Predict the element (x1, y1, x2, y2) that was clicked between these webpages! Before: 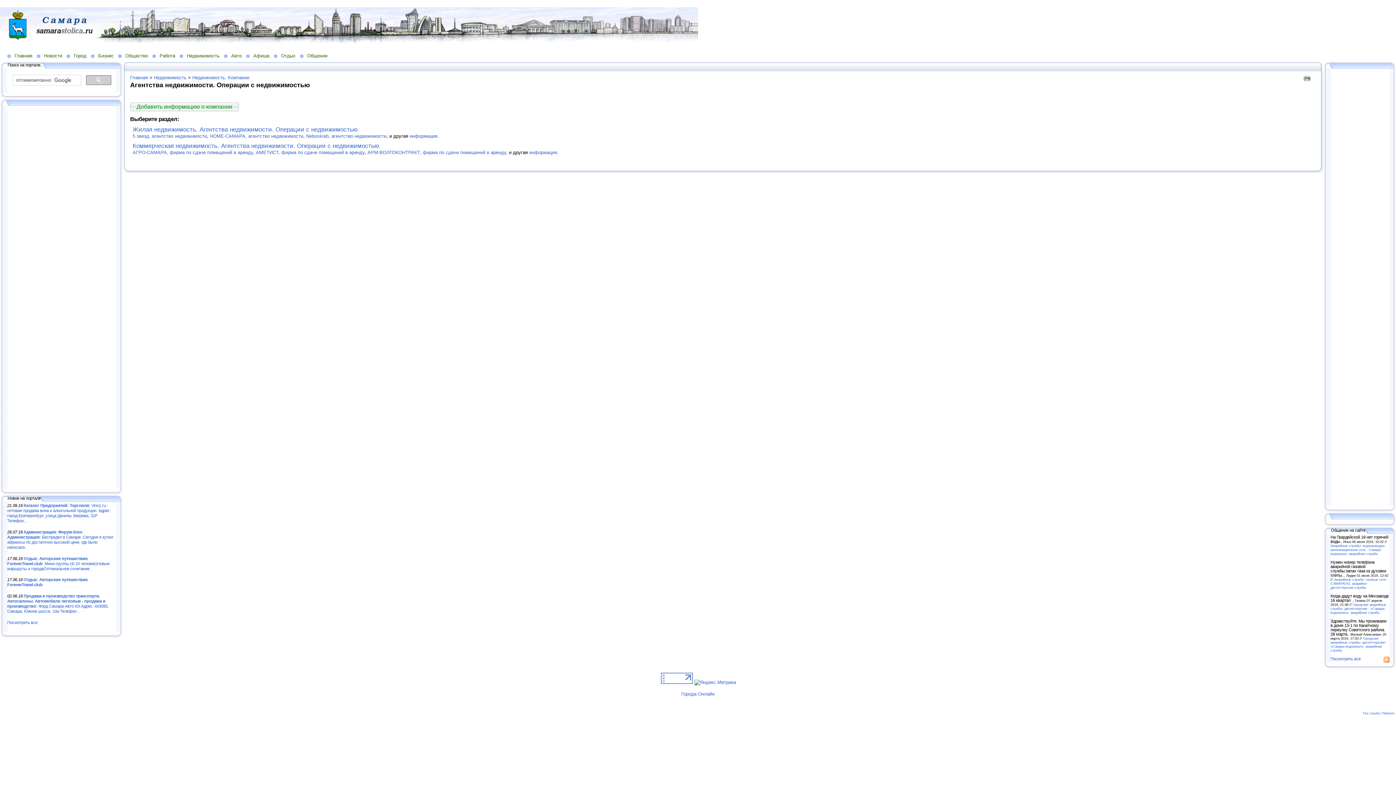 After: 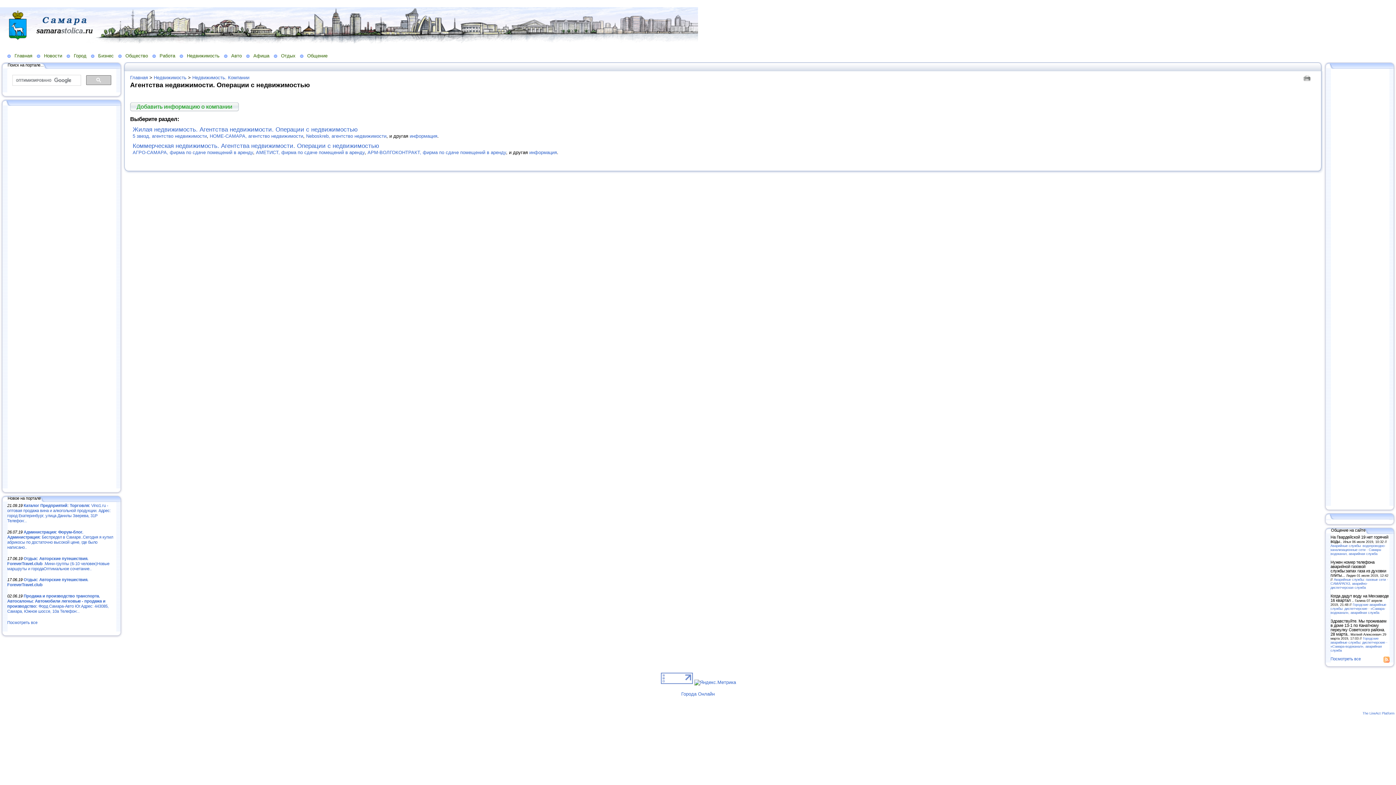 Action: bbox: (122, 166, 128, 171)